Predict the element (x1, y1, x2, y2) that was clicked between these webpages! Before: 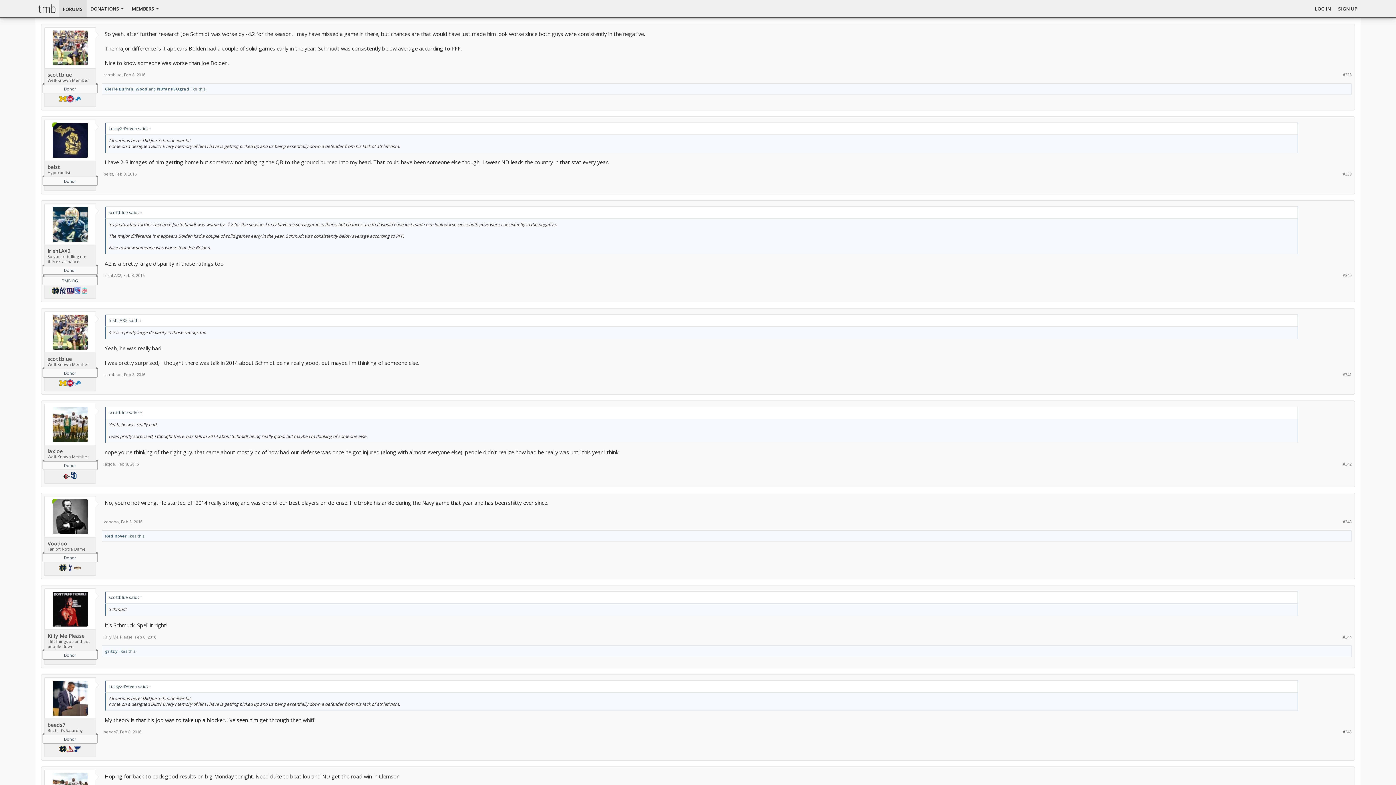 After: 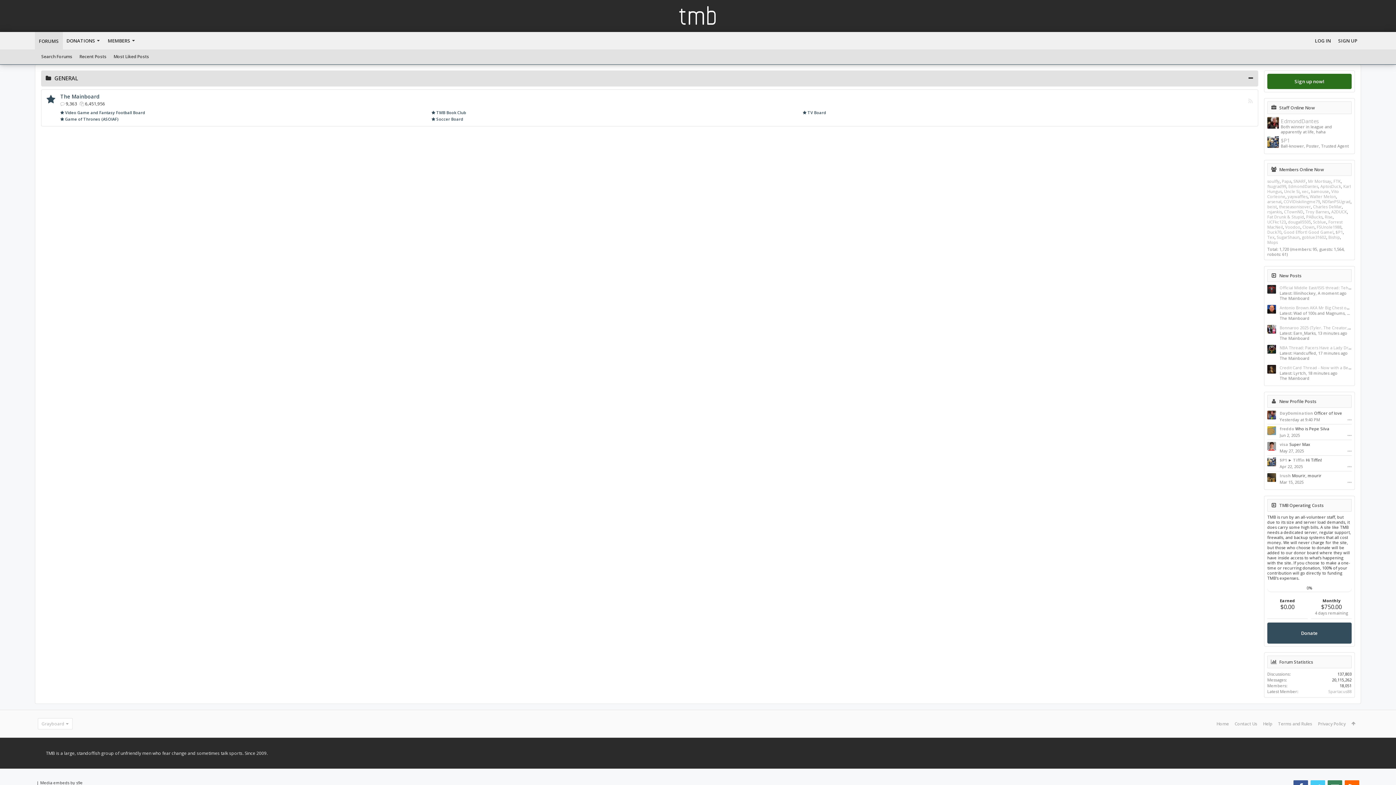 Action: label: tmb bbox: (34, 0, 58, 17)